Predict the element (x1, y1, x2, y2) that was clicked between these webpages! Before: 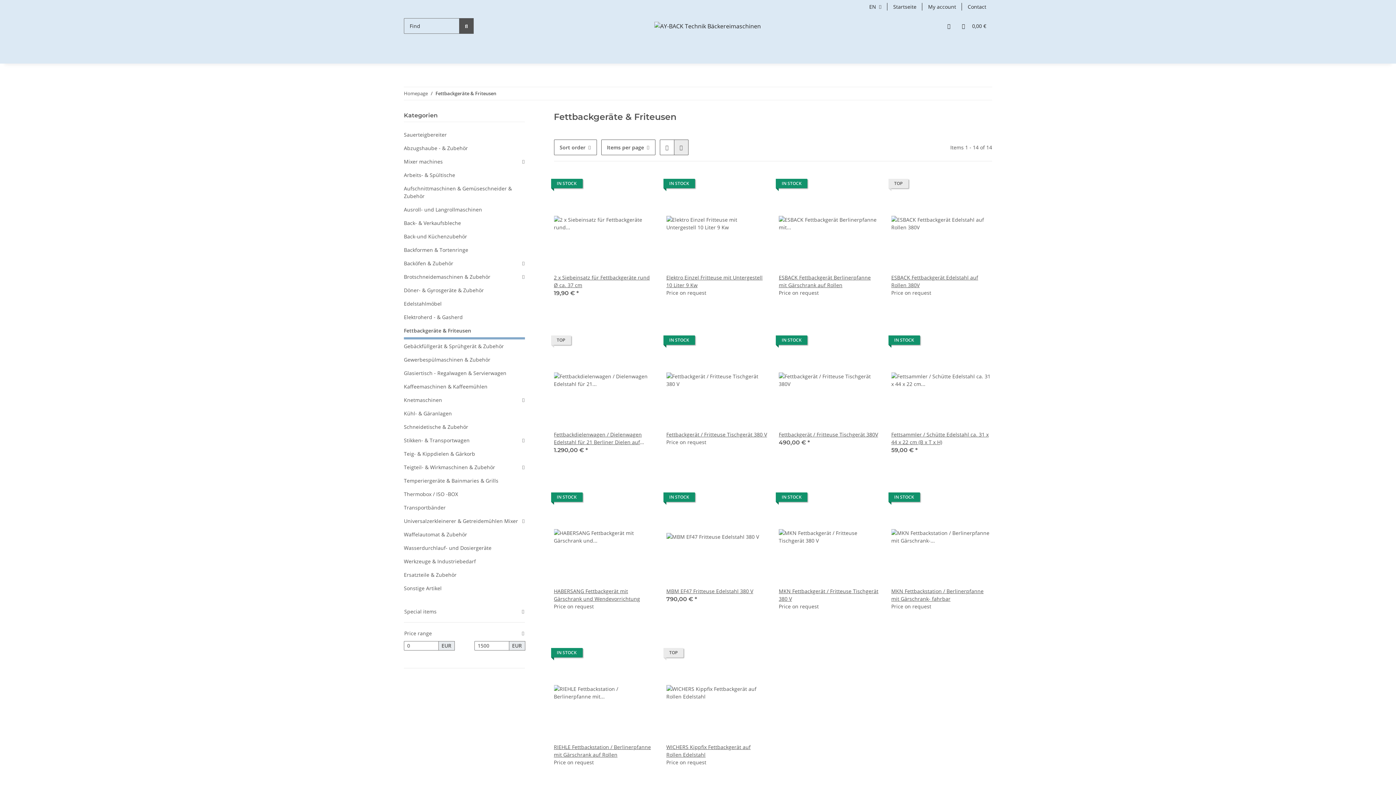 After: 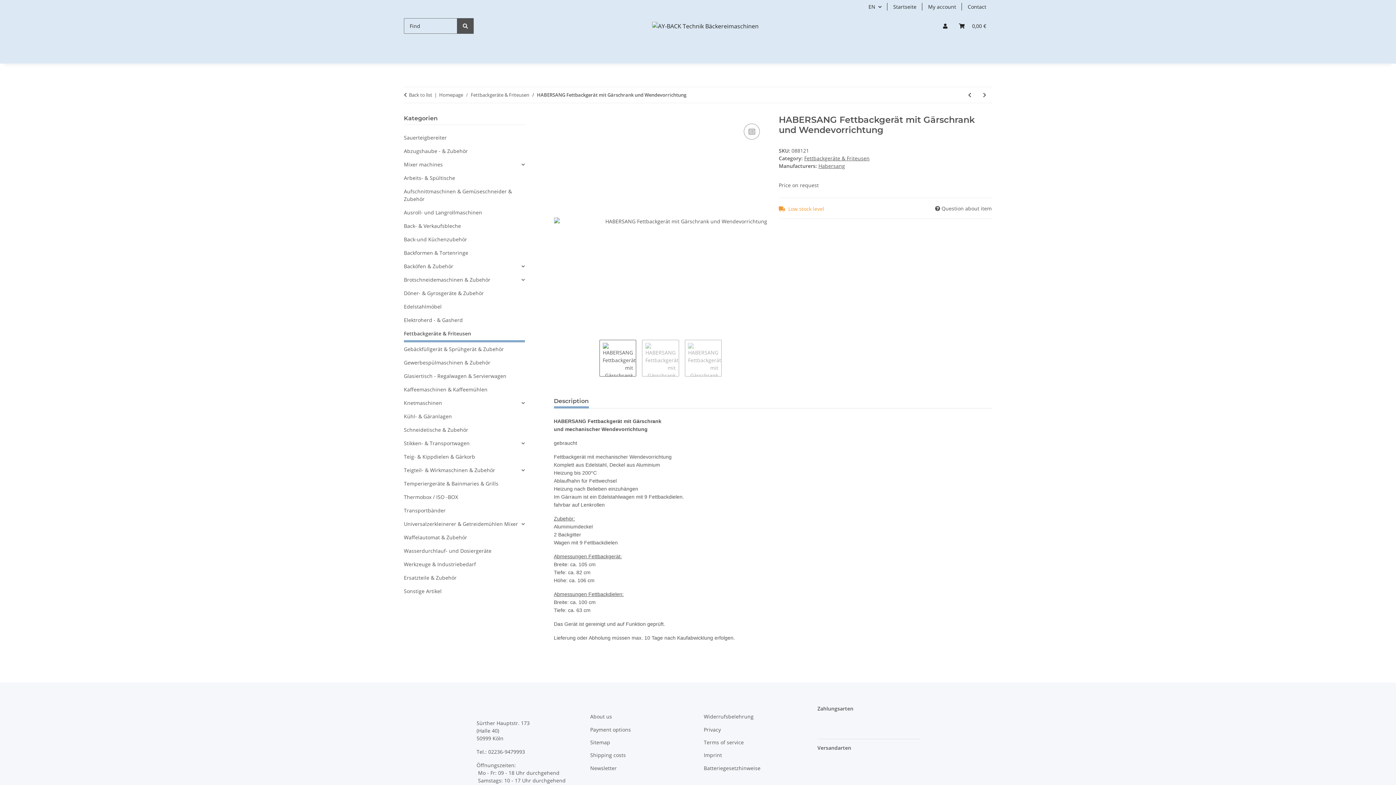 Action: bbox: (554, 486, 654, 587)